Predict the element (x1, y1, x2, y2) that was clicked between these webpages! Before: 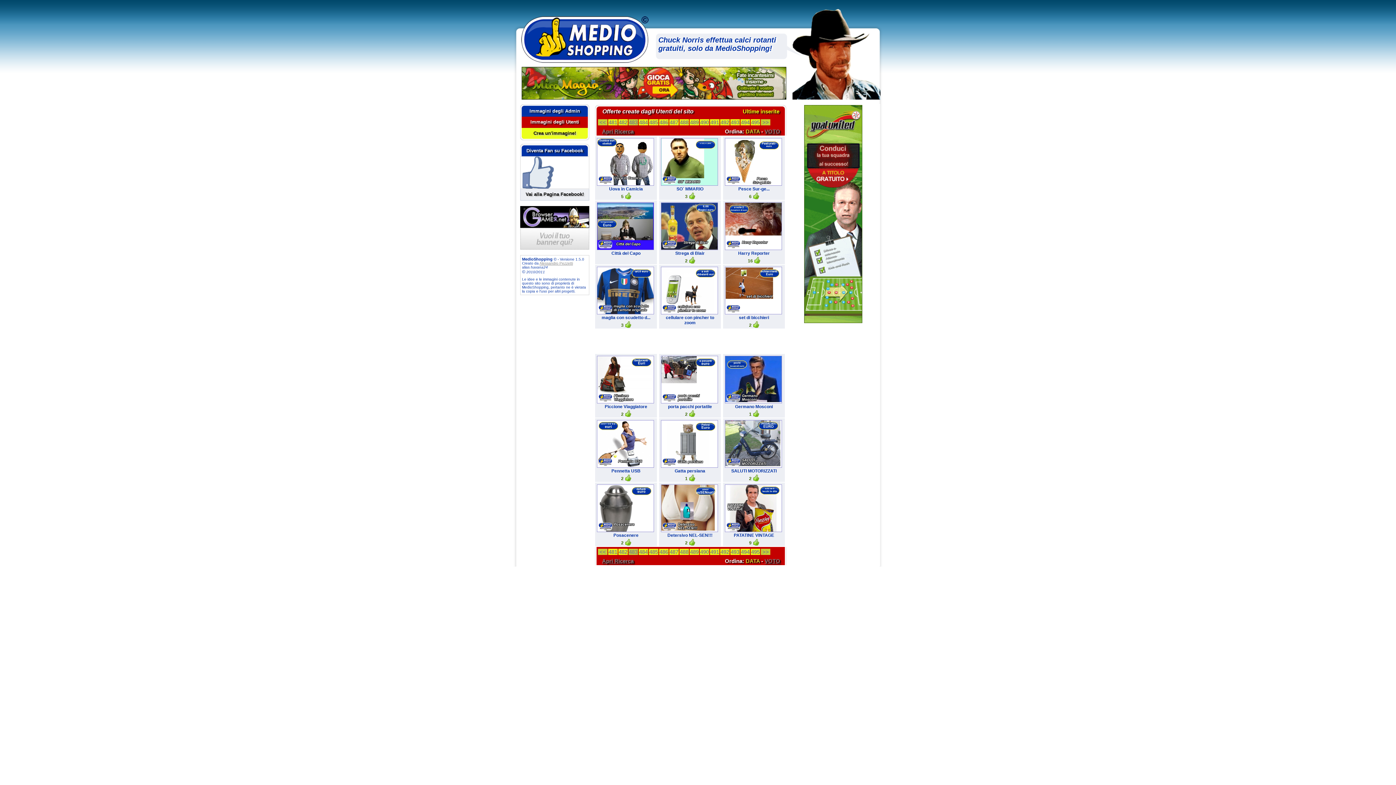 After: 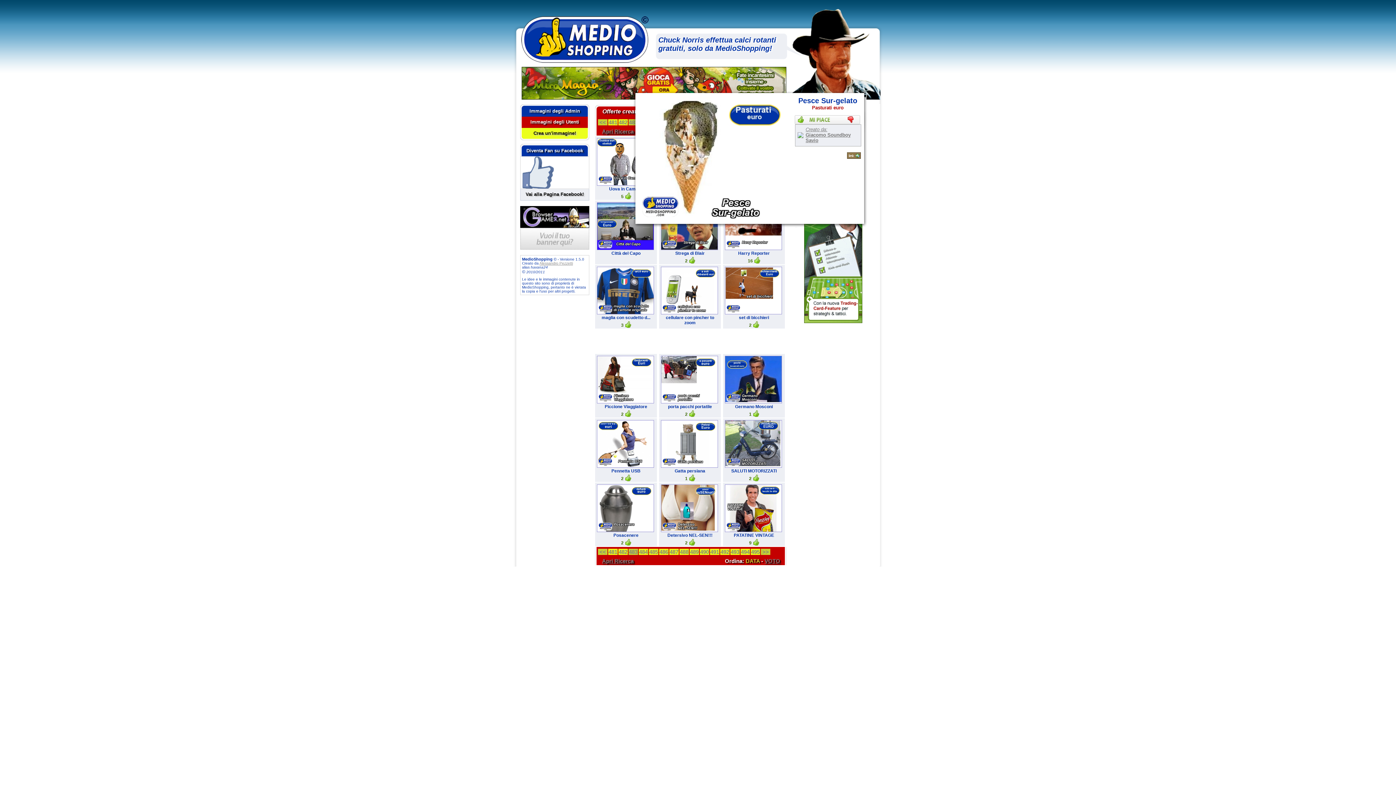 Action: bbox: (725, 181, 782, 186)